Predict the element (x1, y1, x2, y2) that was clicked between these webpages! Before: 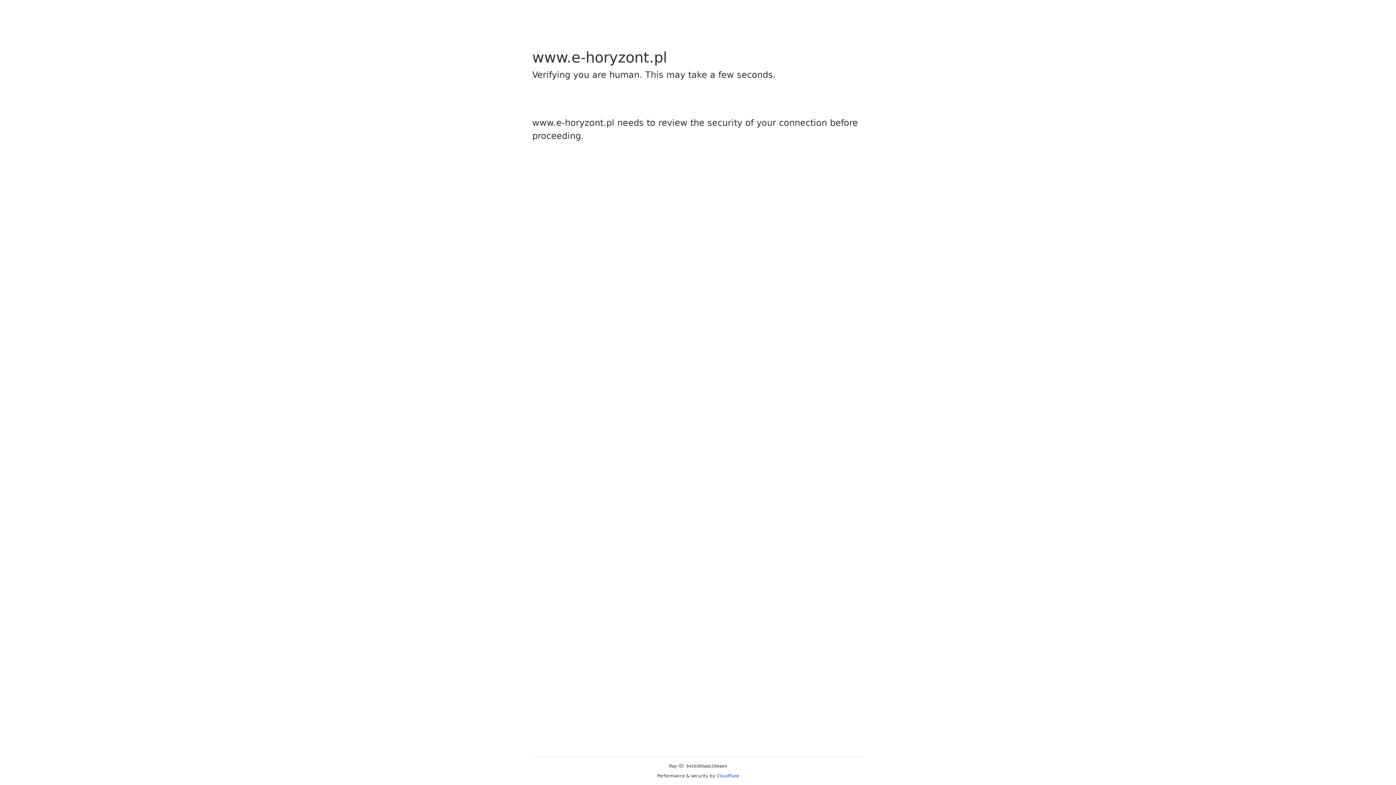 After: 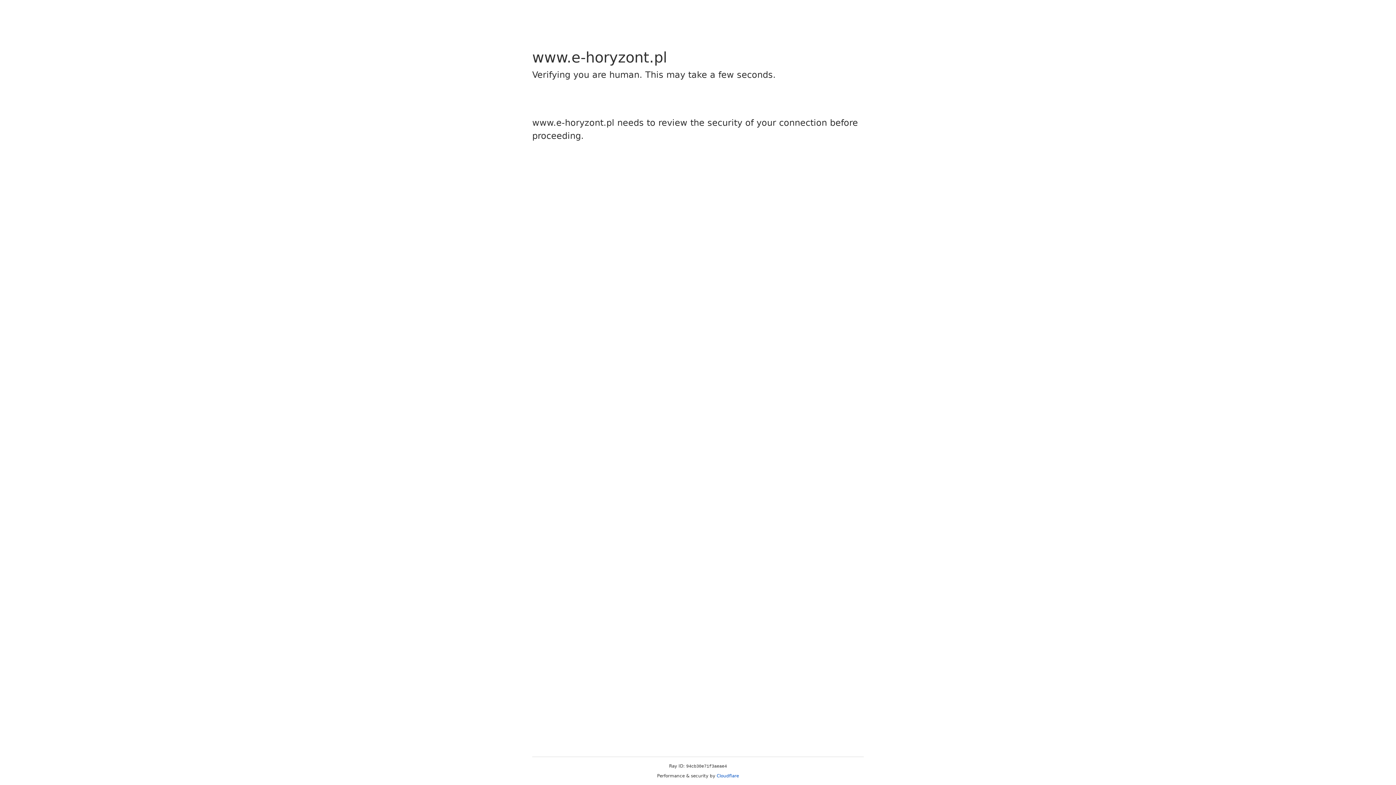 Action: label: Cloudflare bbox: (716, 773, 739, 778)